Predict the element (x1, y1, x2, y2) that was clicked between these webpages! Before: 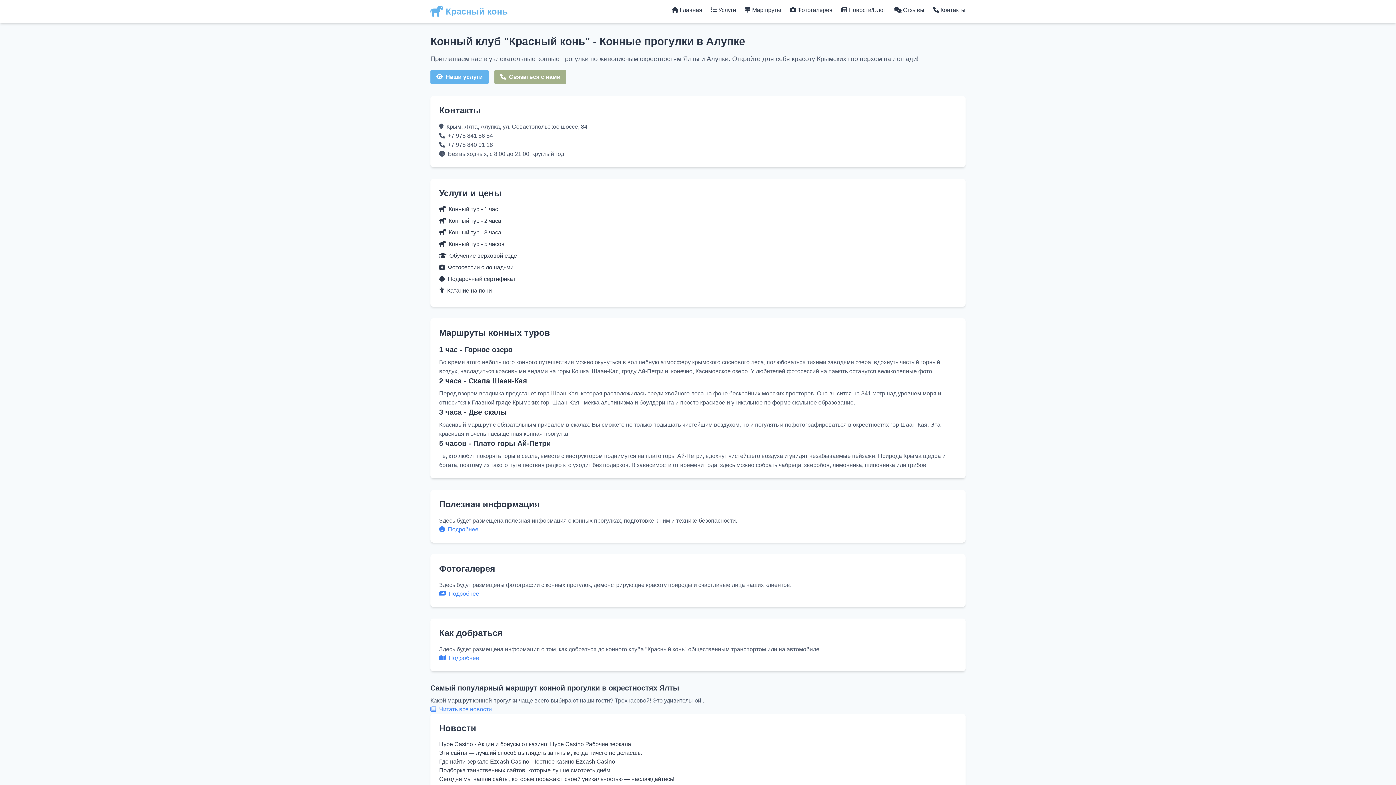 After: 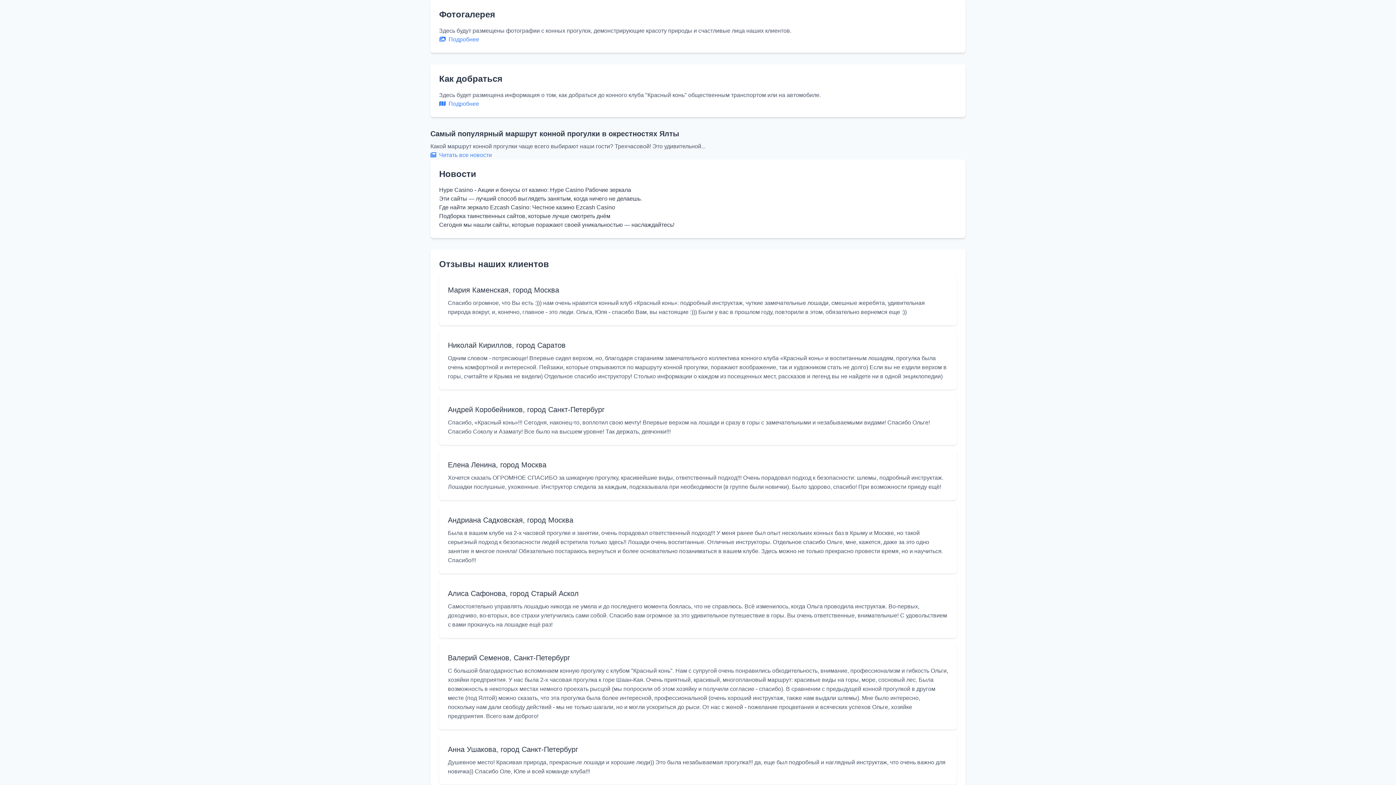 Action: bbox: (790, 6, 832, 13) label: Фотогалерея